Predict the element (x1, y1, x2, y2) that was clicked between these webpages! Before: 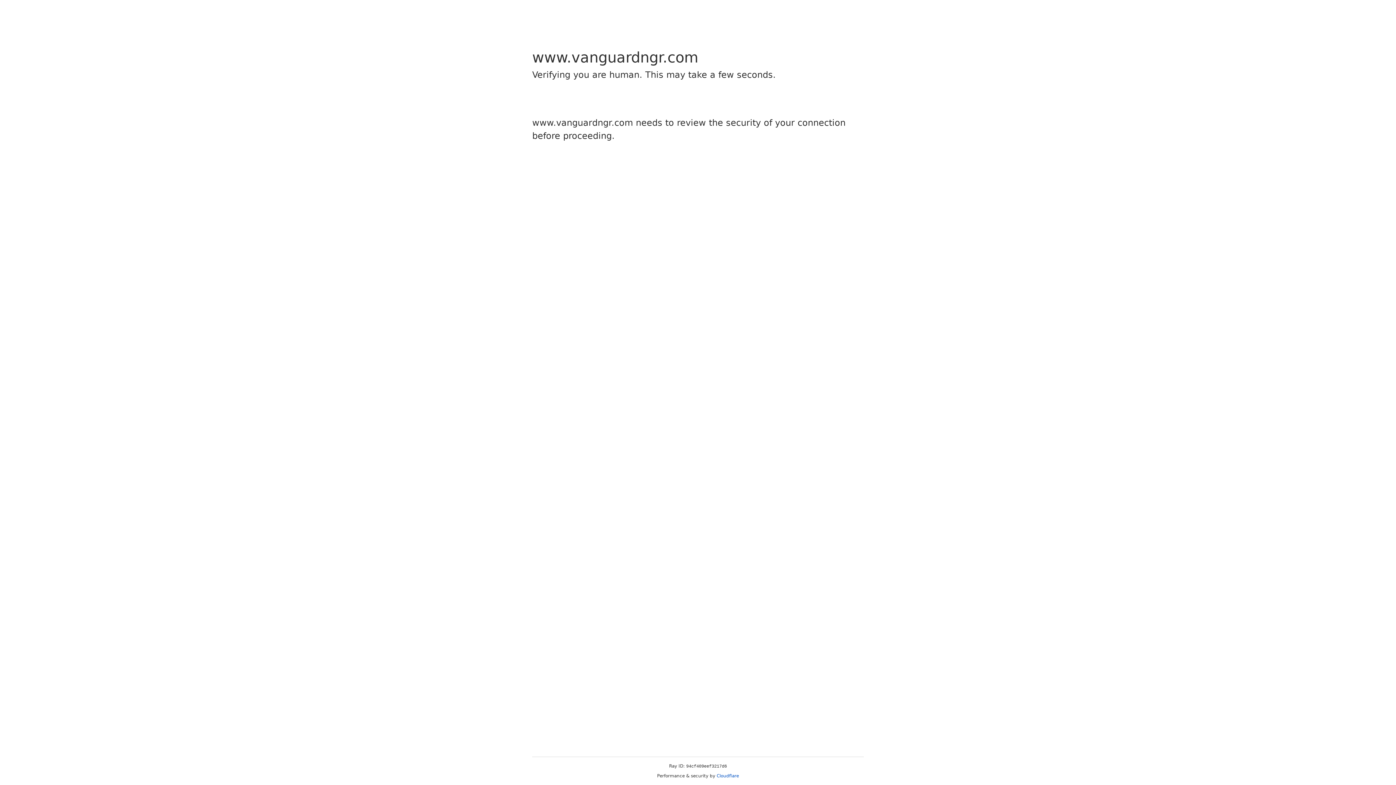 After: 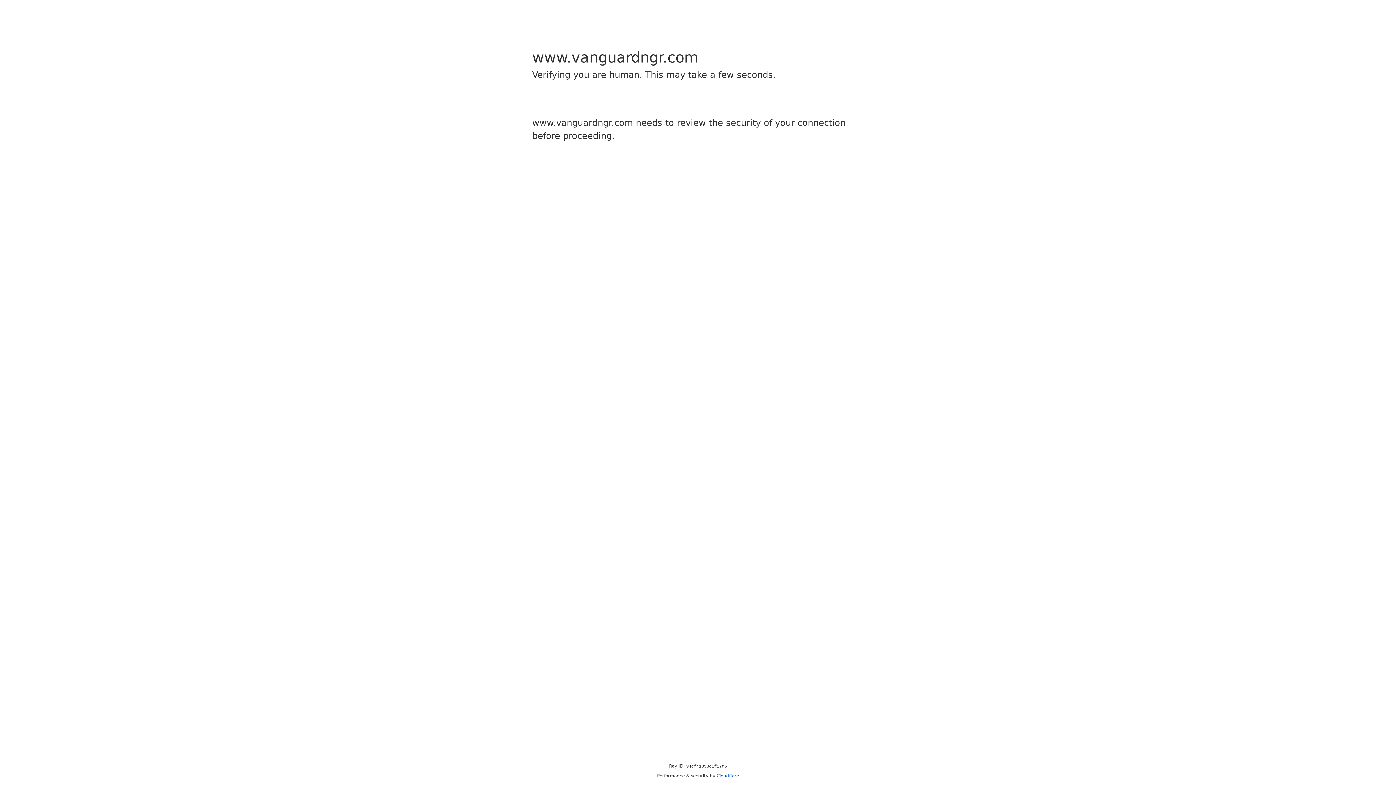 Action: label: Cloudflare bbox: (716, 773, 739, 778)